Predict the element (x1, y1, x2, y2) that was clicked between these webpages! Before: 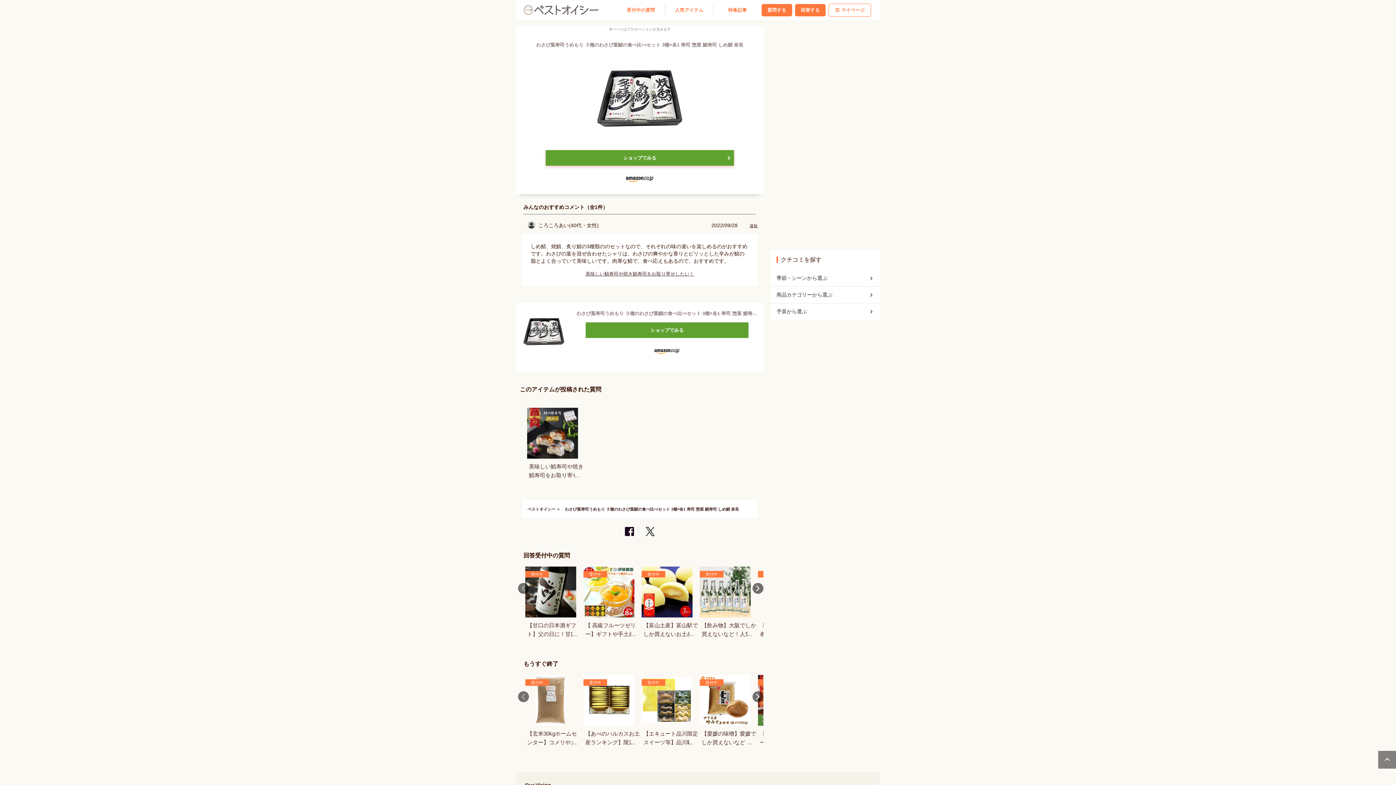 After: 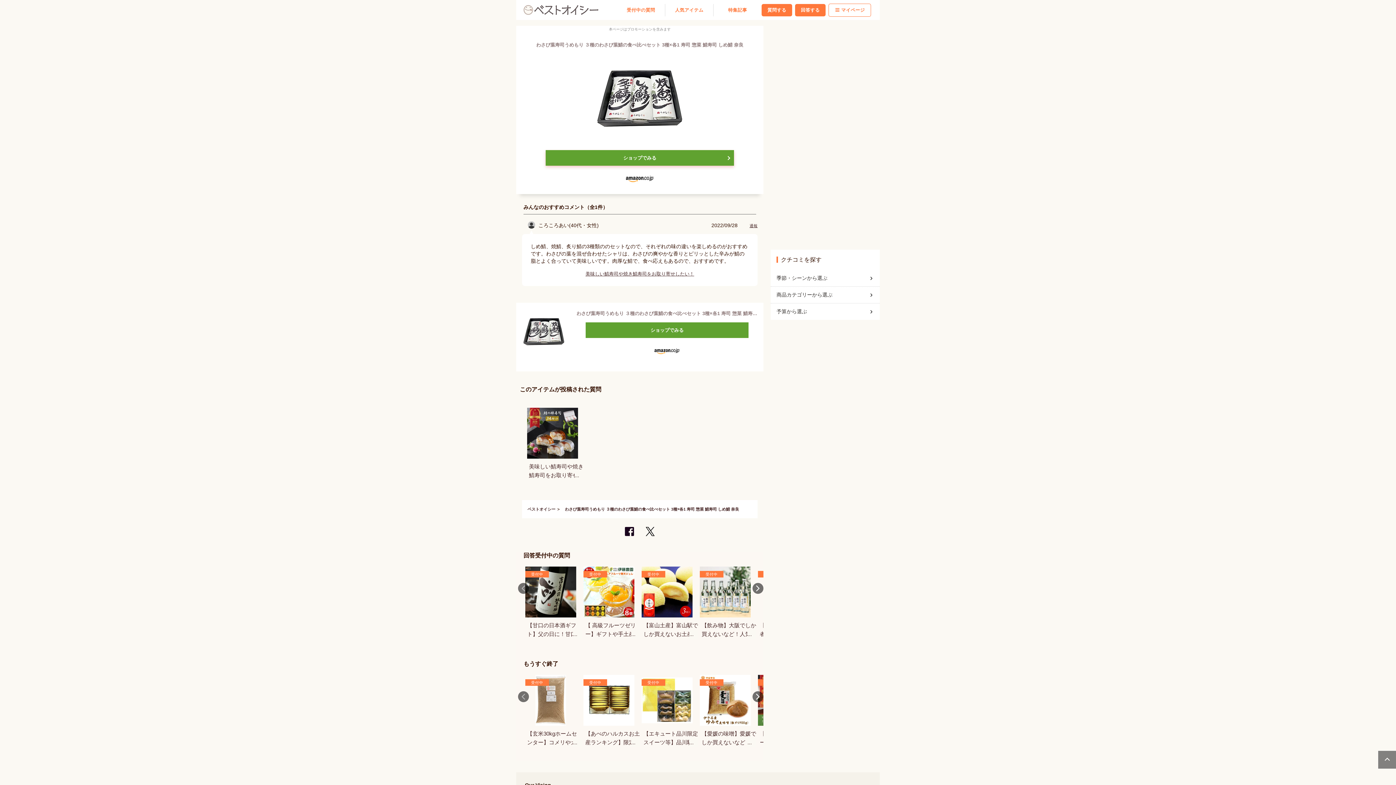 Action: label: ショップでみる bbox: (585, 322, 748, 338)